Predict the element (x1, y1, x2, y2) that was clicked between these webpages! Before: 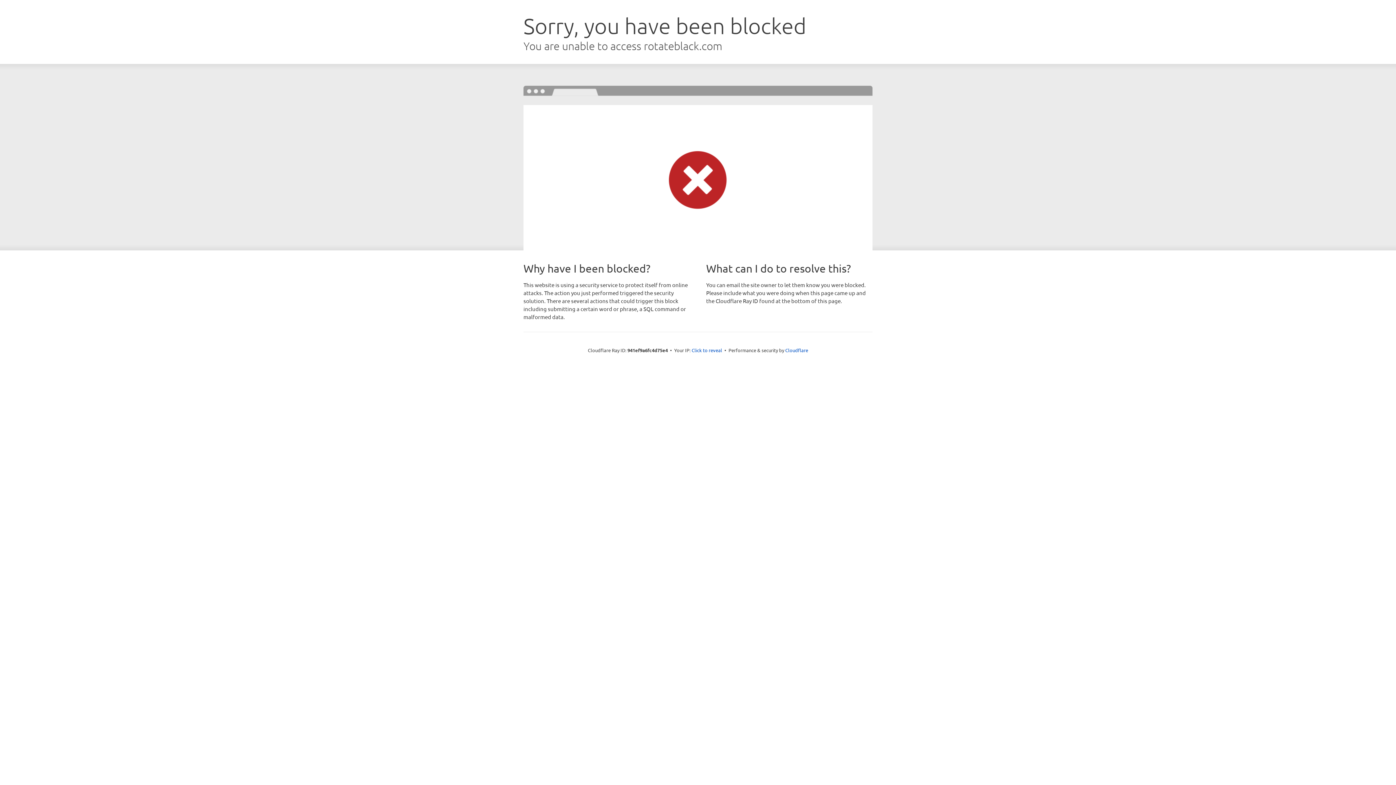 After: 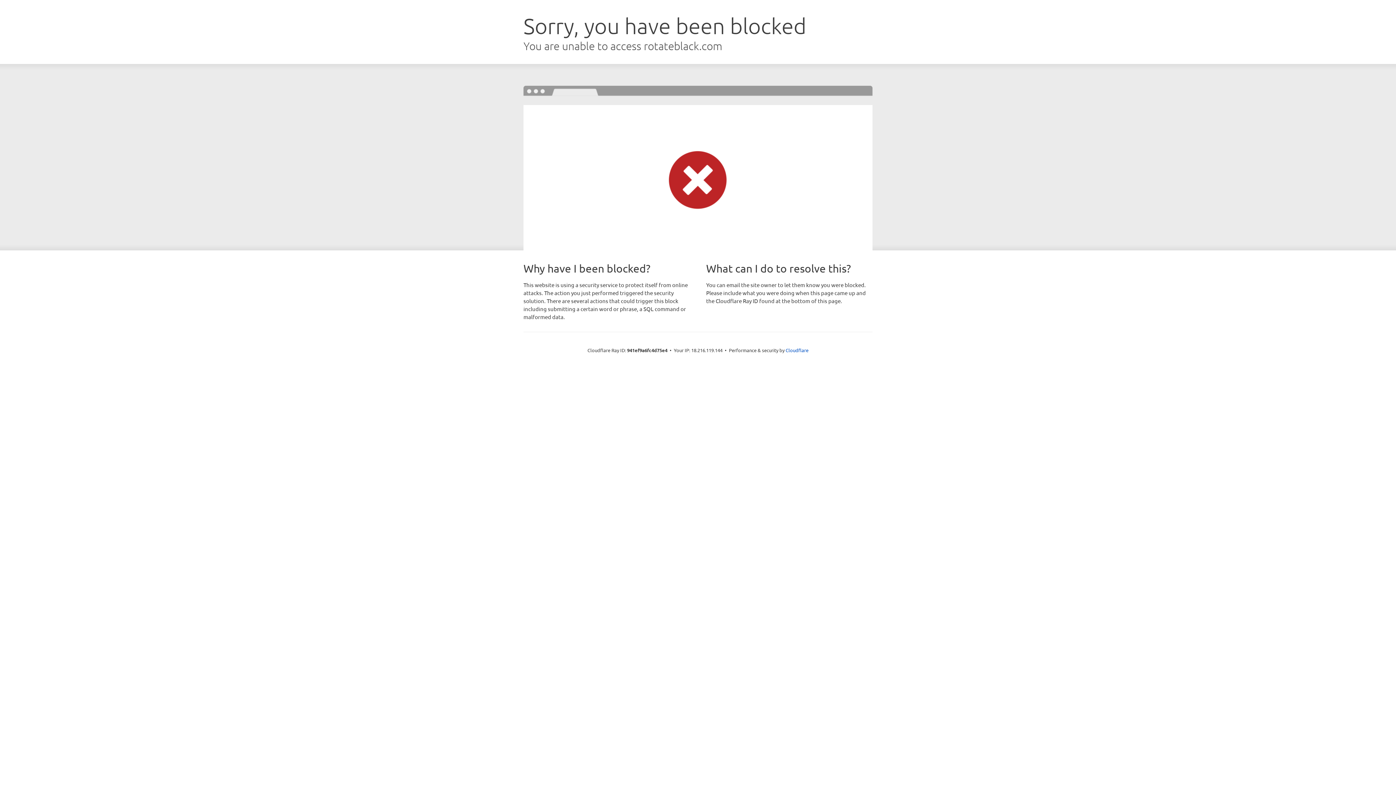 Action: bbox: (691, 346, 722, 353) label: Click to reveal